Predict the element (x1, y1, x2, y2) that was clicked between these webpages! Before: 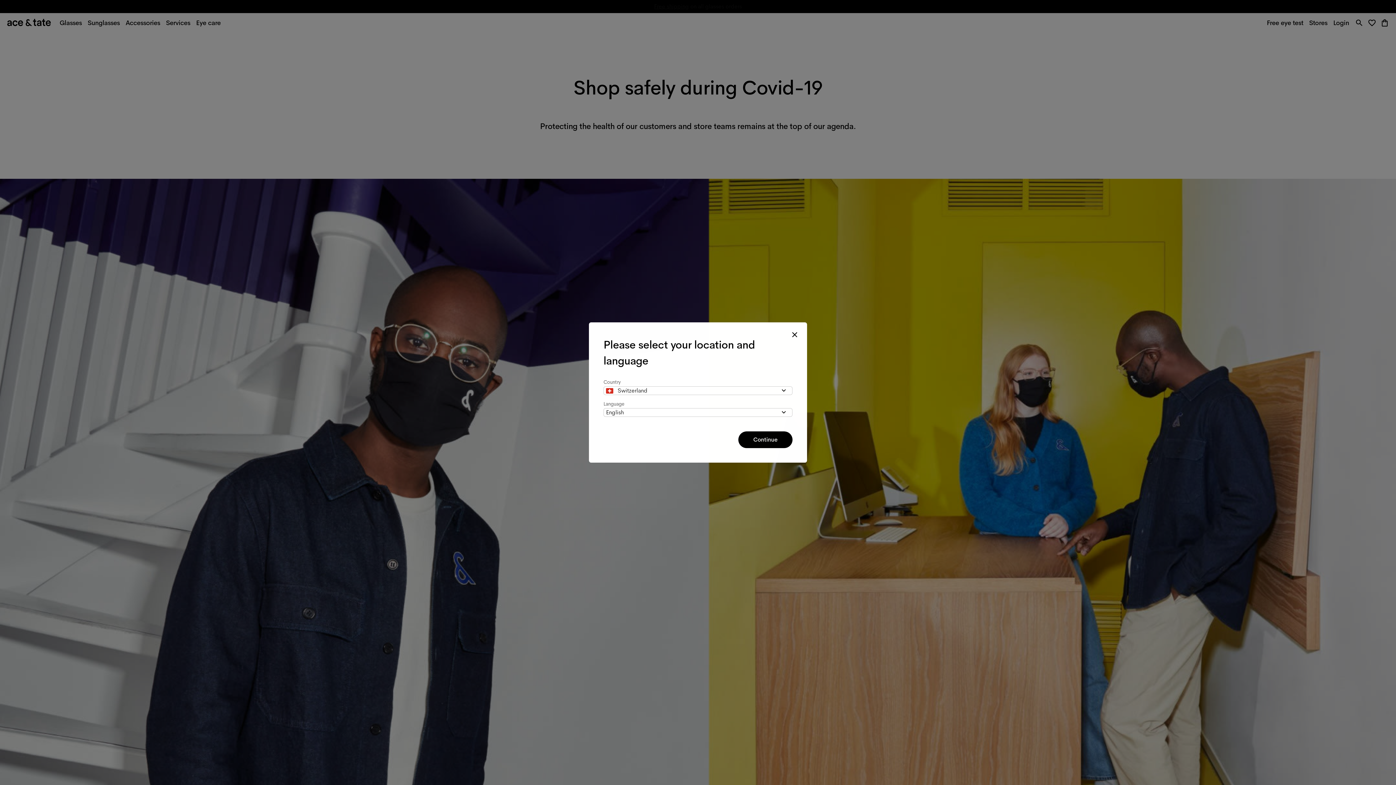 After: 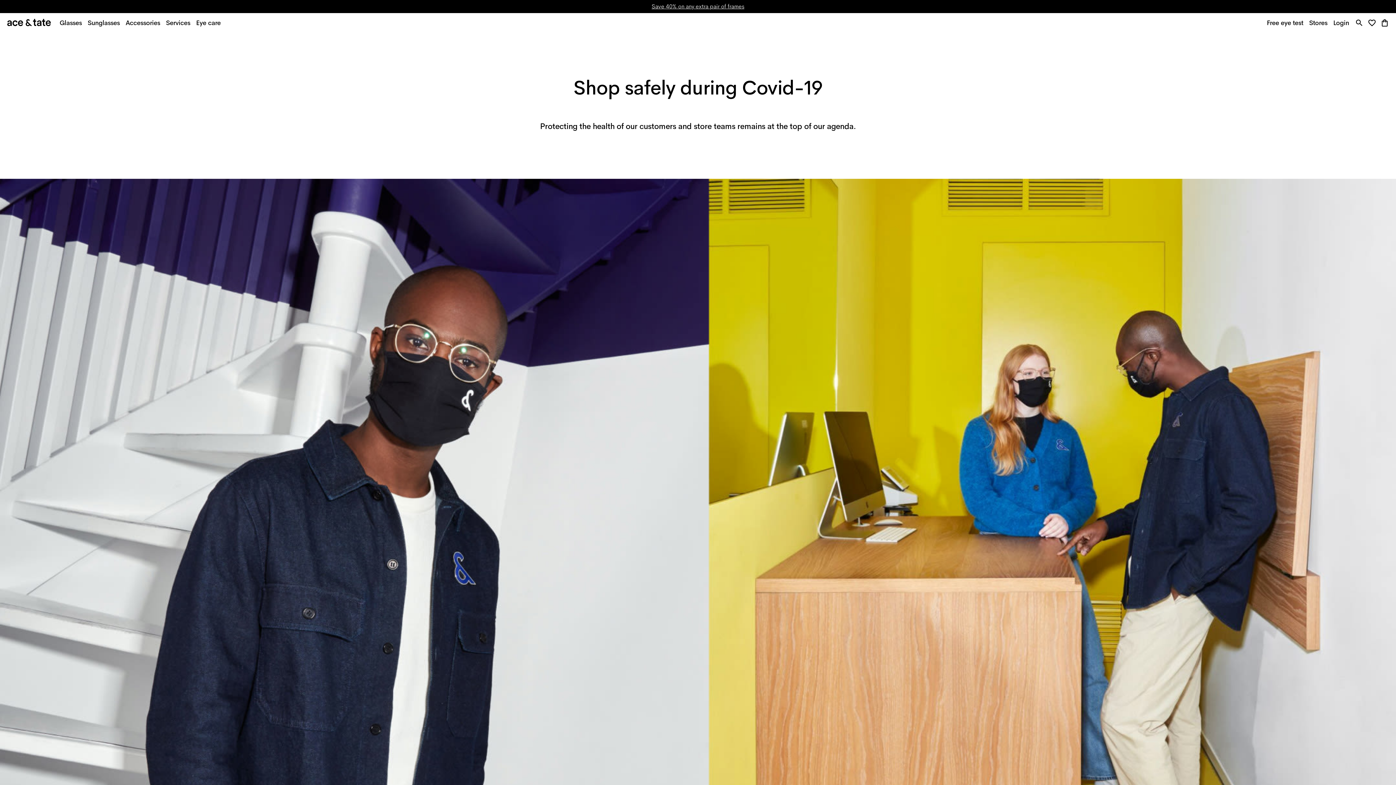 Action: bbox: (738, 431, 792, 448) label: Continue